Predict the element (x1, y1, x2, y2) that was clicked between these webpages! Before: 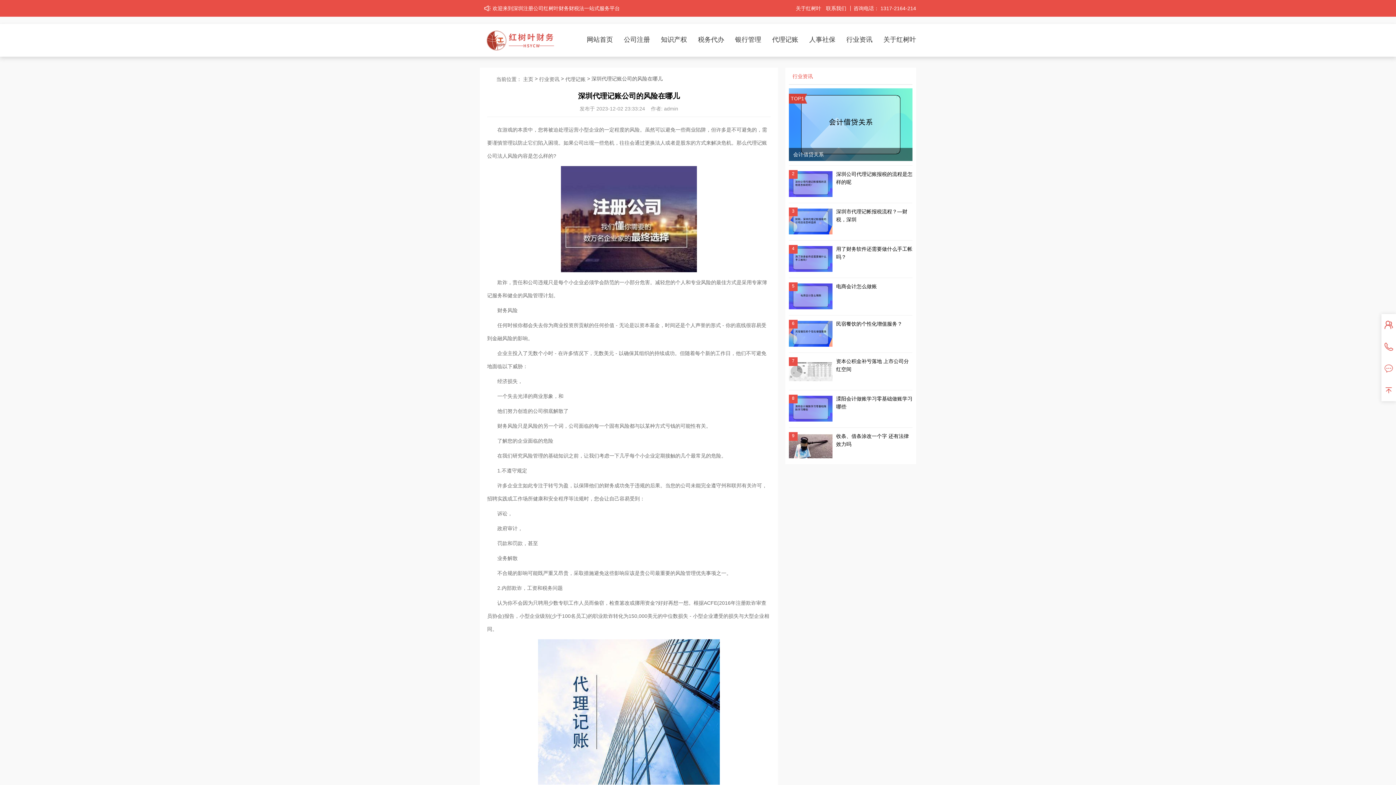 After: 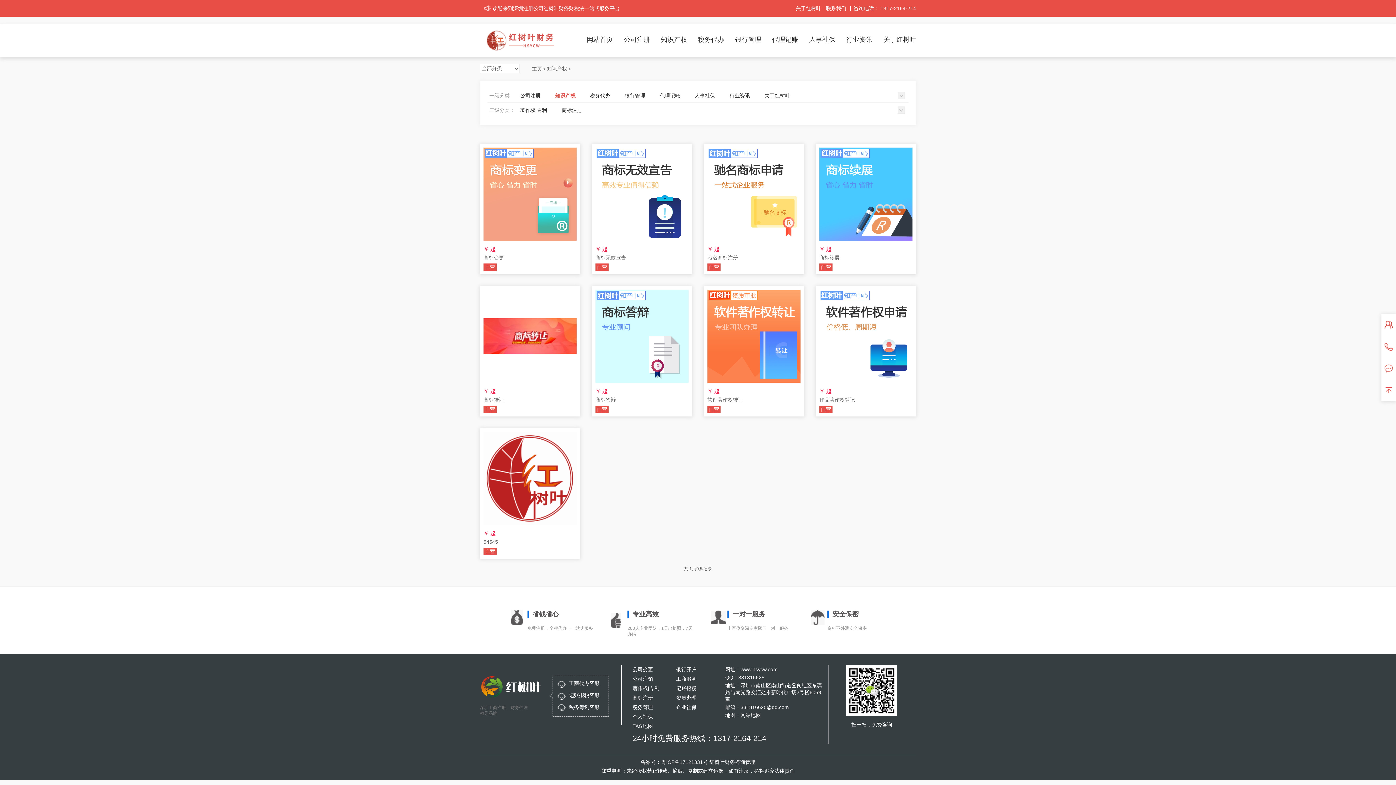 Action: bbox: (661, 24, 687, 56) label: 知识产权